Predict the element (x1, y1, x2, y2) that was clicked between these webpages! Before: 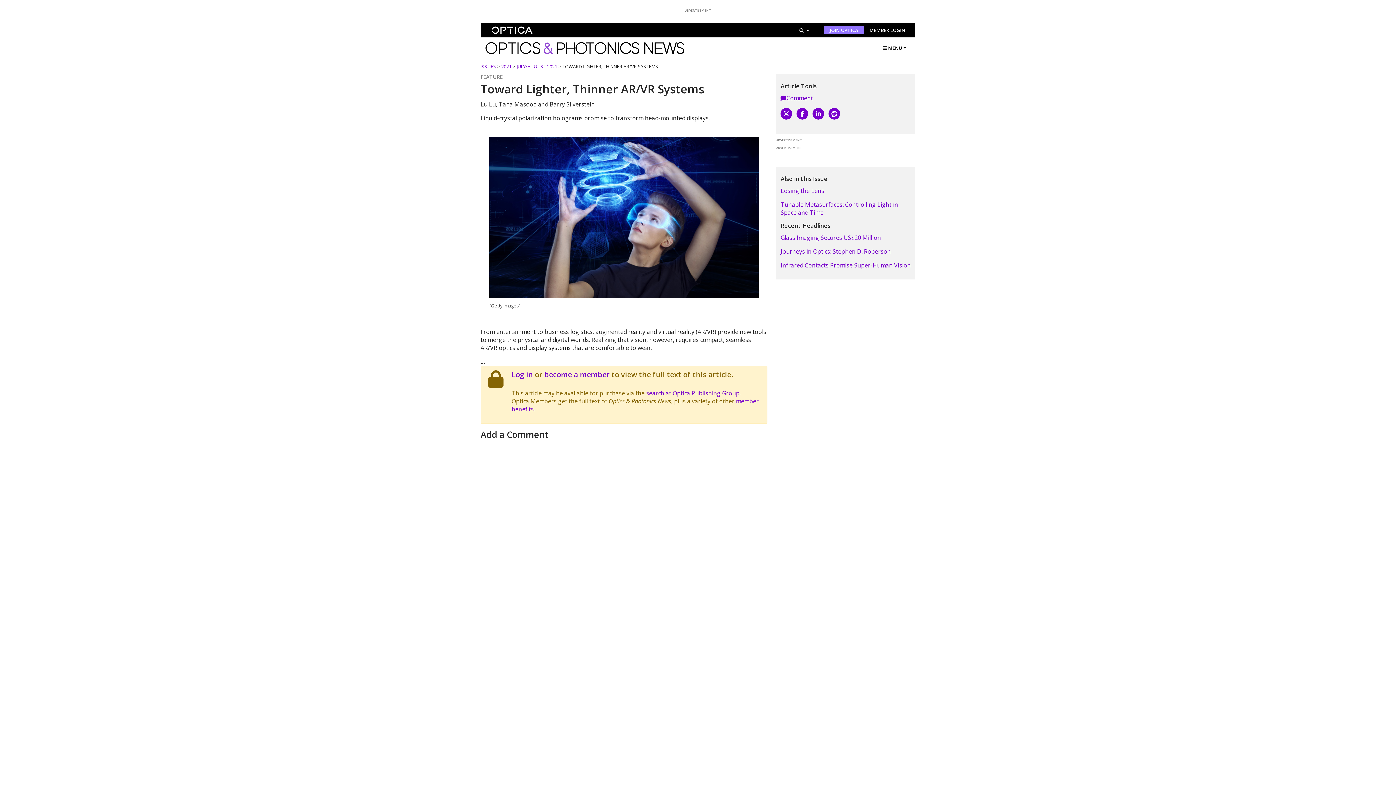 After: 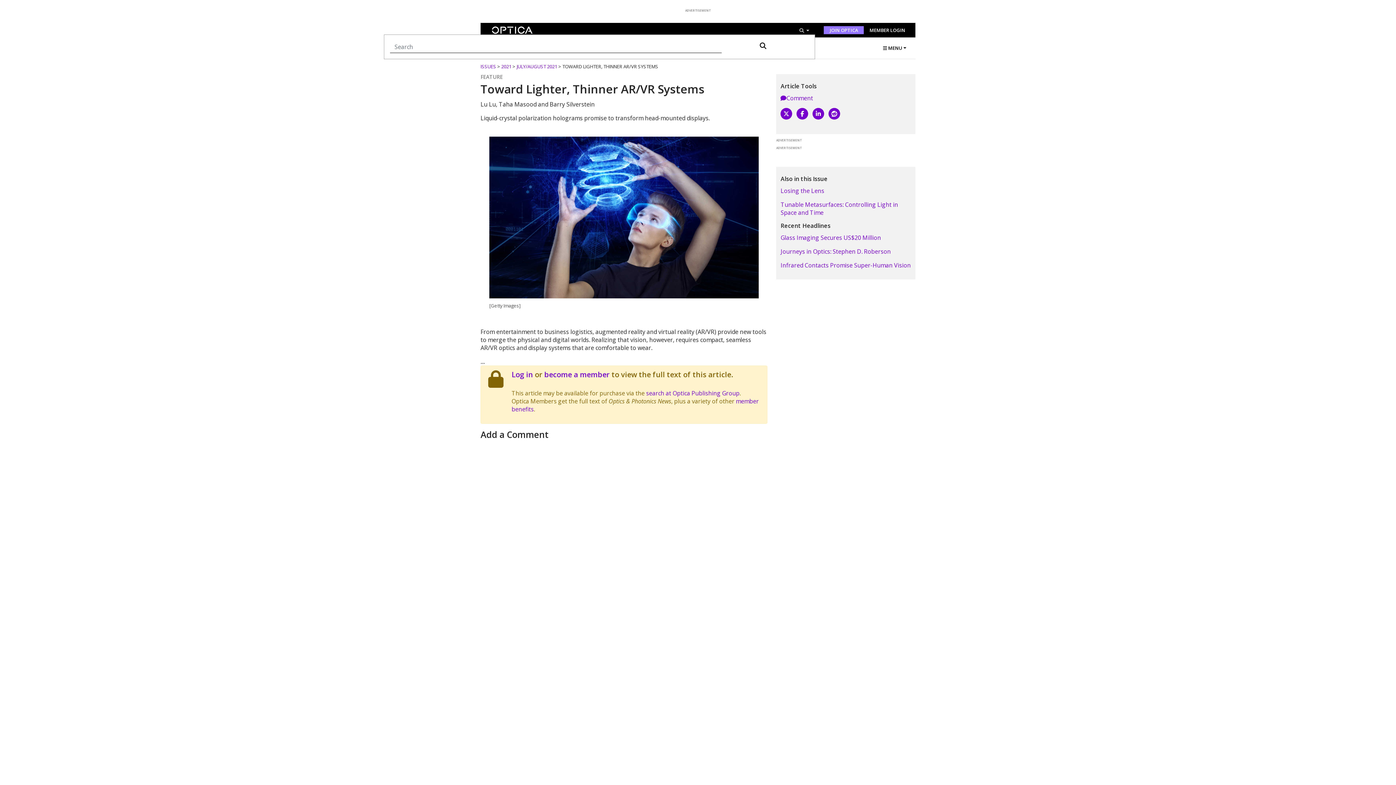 Action: label:   bbox: (793, 26, 815, 34)